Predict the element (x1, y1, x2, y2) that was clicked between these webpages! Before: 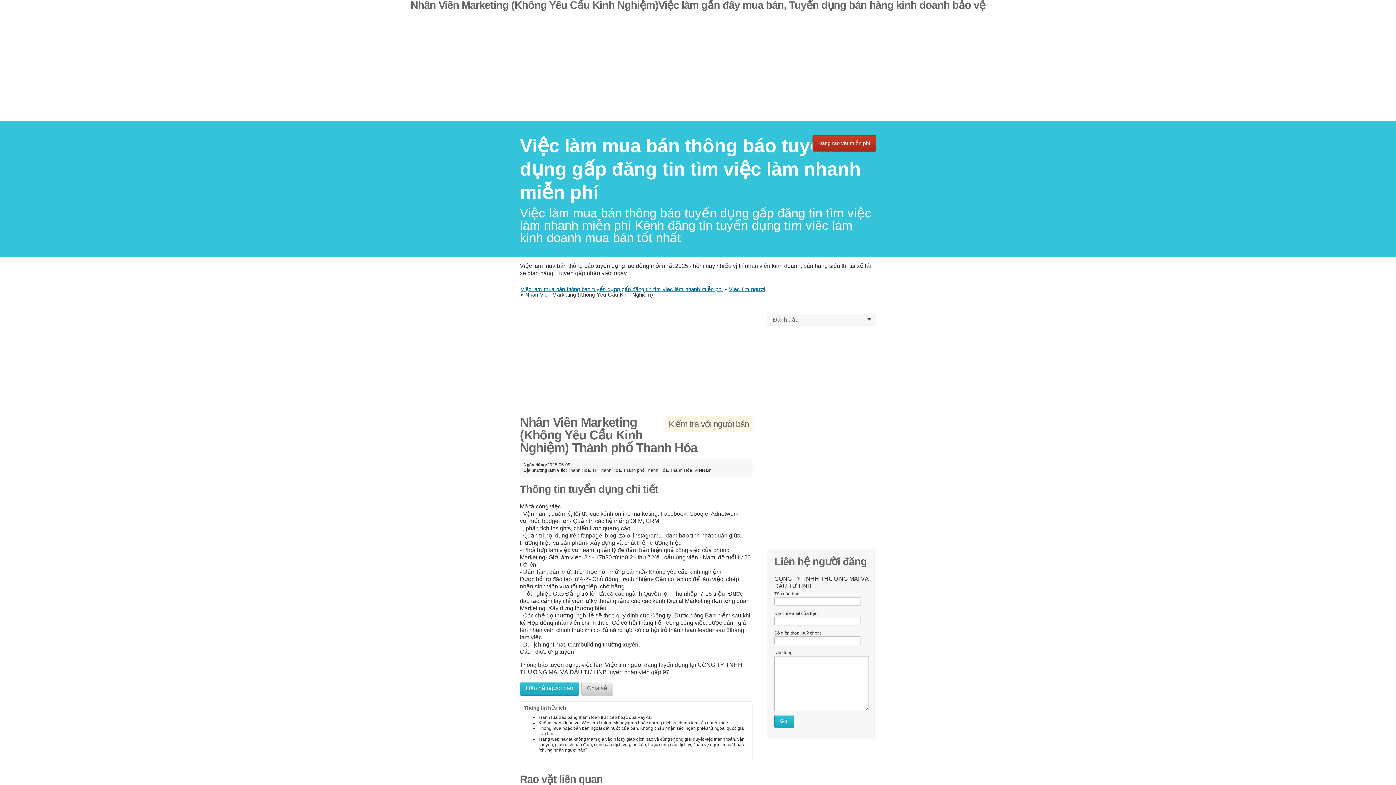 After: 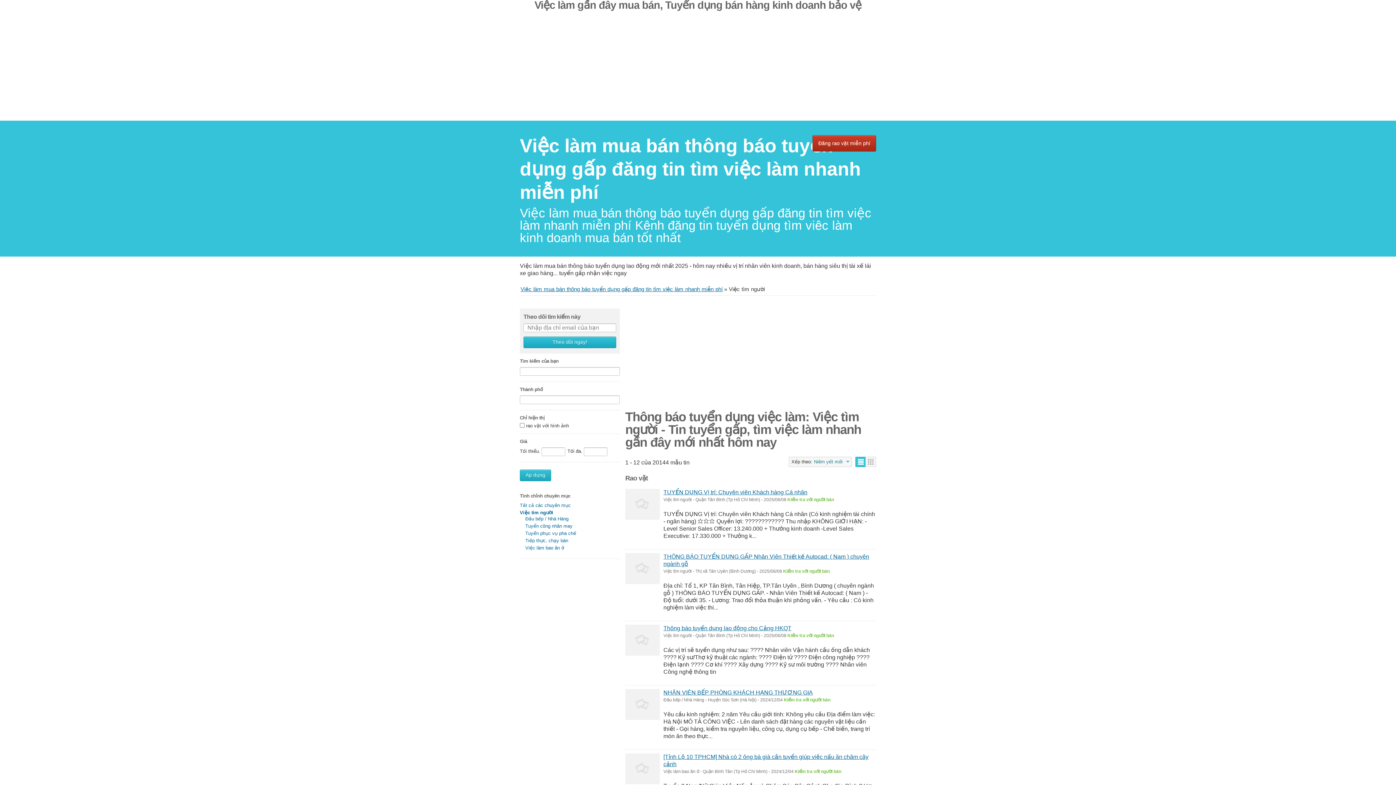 Action: label: Việc tìm người bbox: (729, 286, 765, 292)